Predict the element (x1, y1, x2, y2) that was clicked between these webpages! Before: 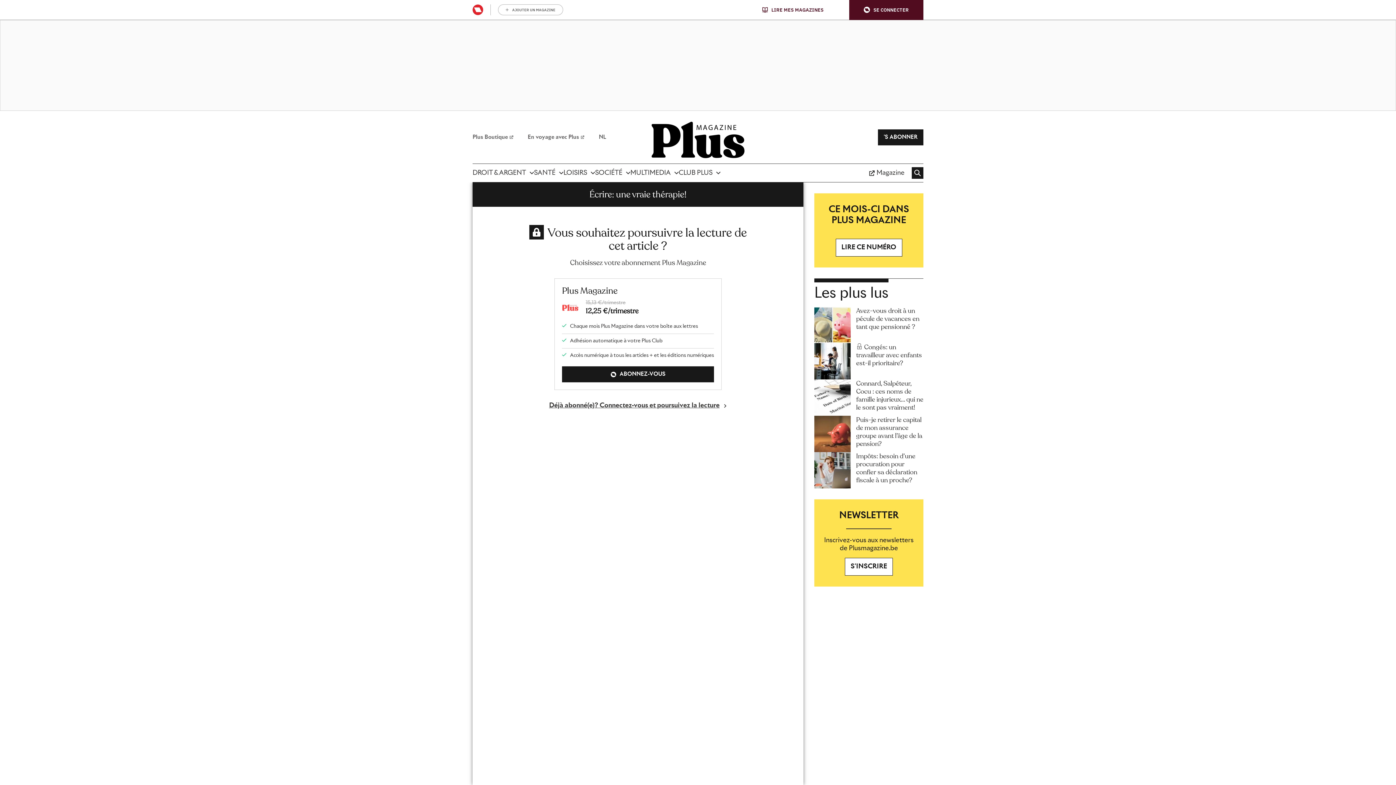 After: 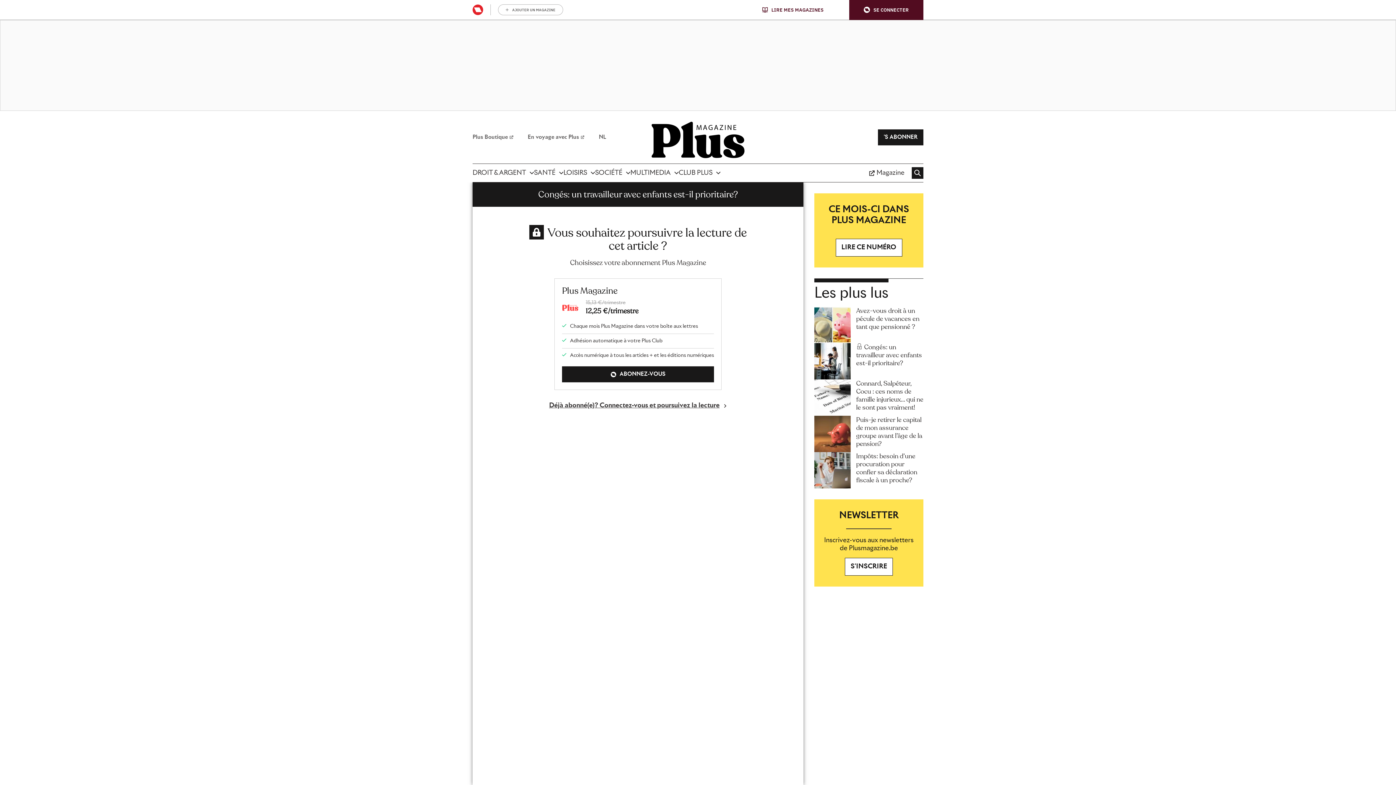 Action: bbox: (814, 343, 850, 379)